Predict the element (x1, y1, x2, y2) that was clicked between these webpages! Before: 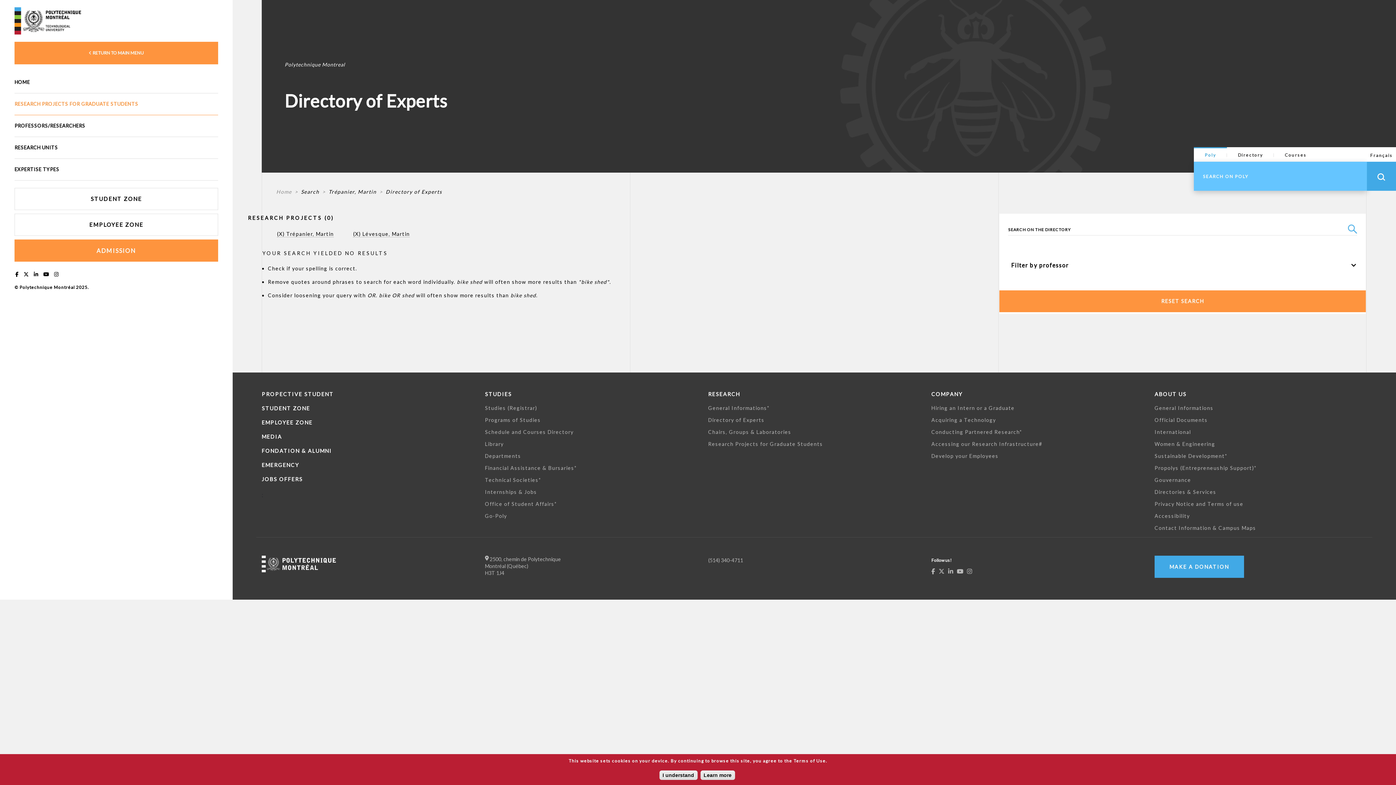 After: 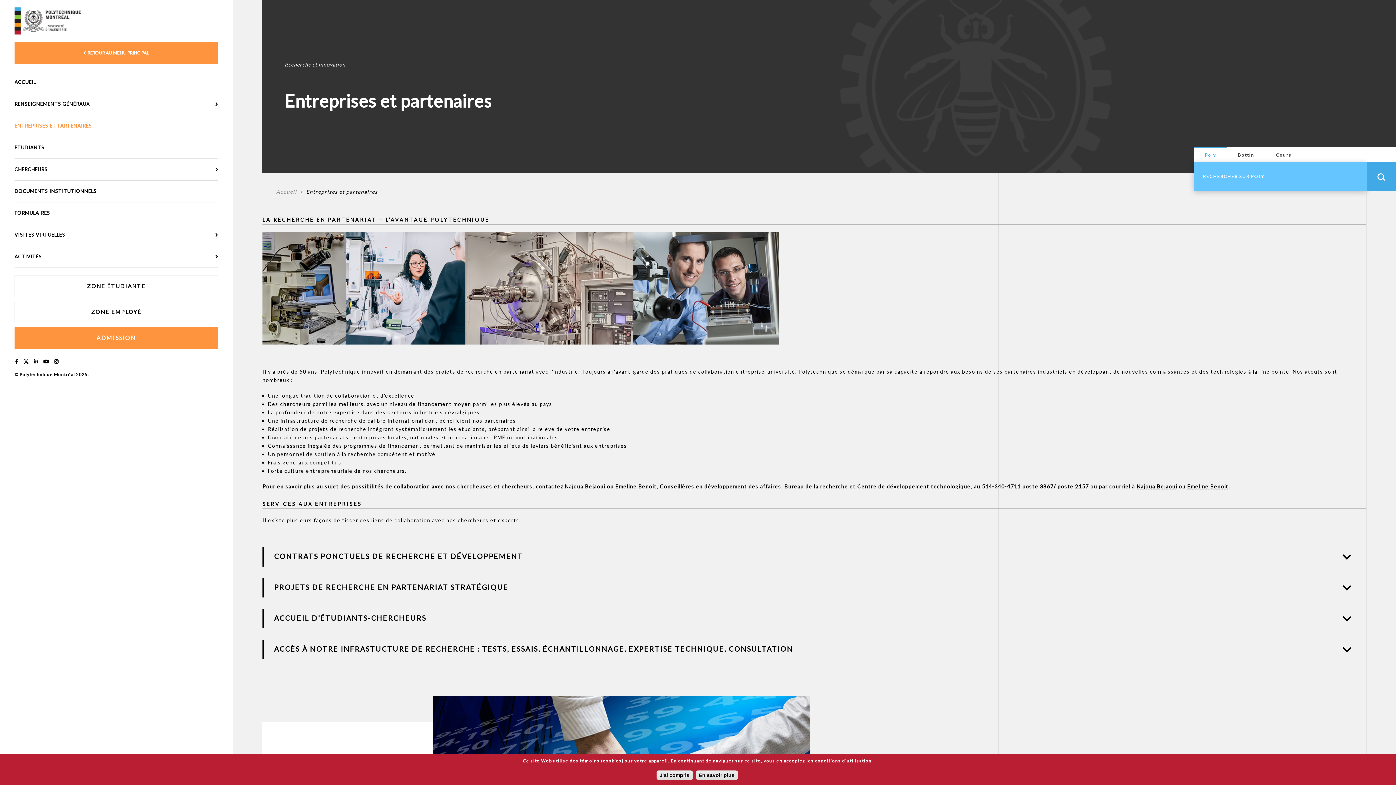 Action: label: Accessing our Research Infrastructure# bbox: (931, 441, 1042, 447)